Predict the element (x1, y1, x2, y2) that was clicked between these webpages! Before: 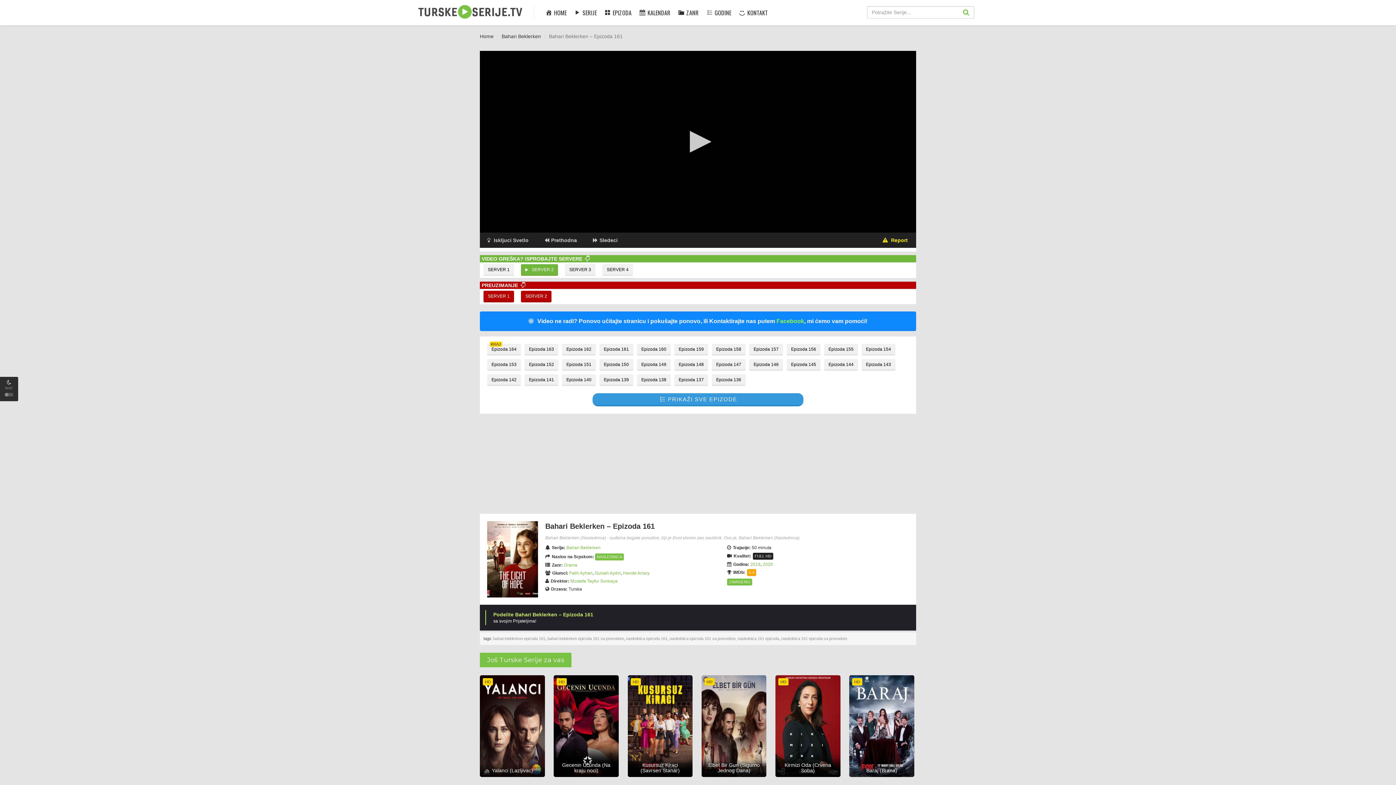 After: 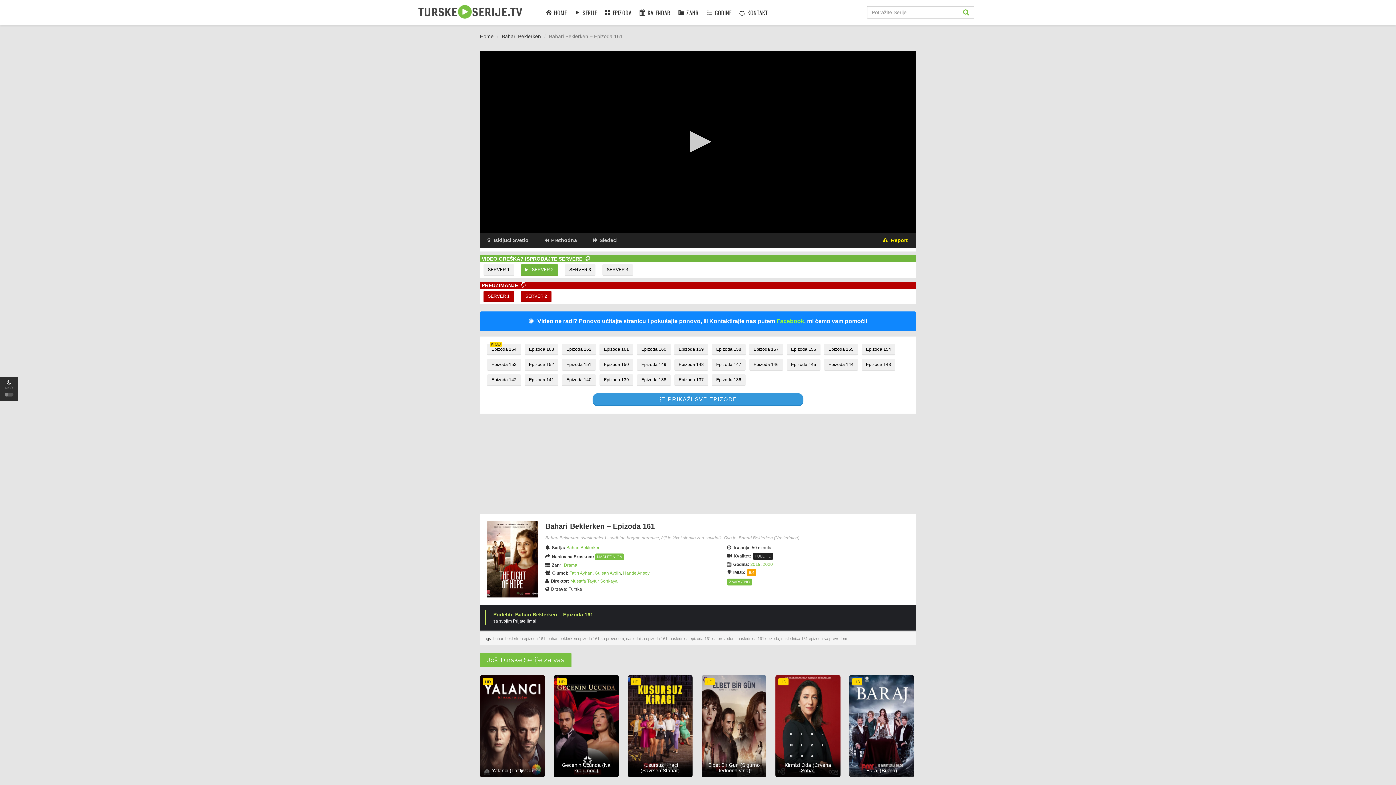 Action: bbox: (626, 636, 667, 641) label: naslednica epizoda 161